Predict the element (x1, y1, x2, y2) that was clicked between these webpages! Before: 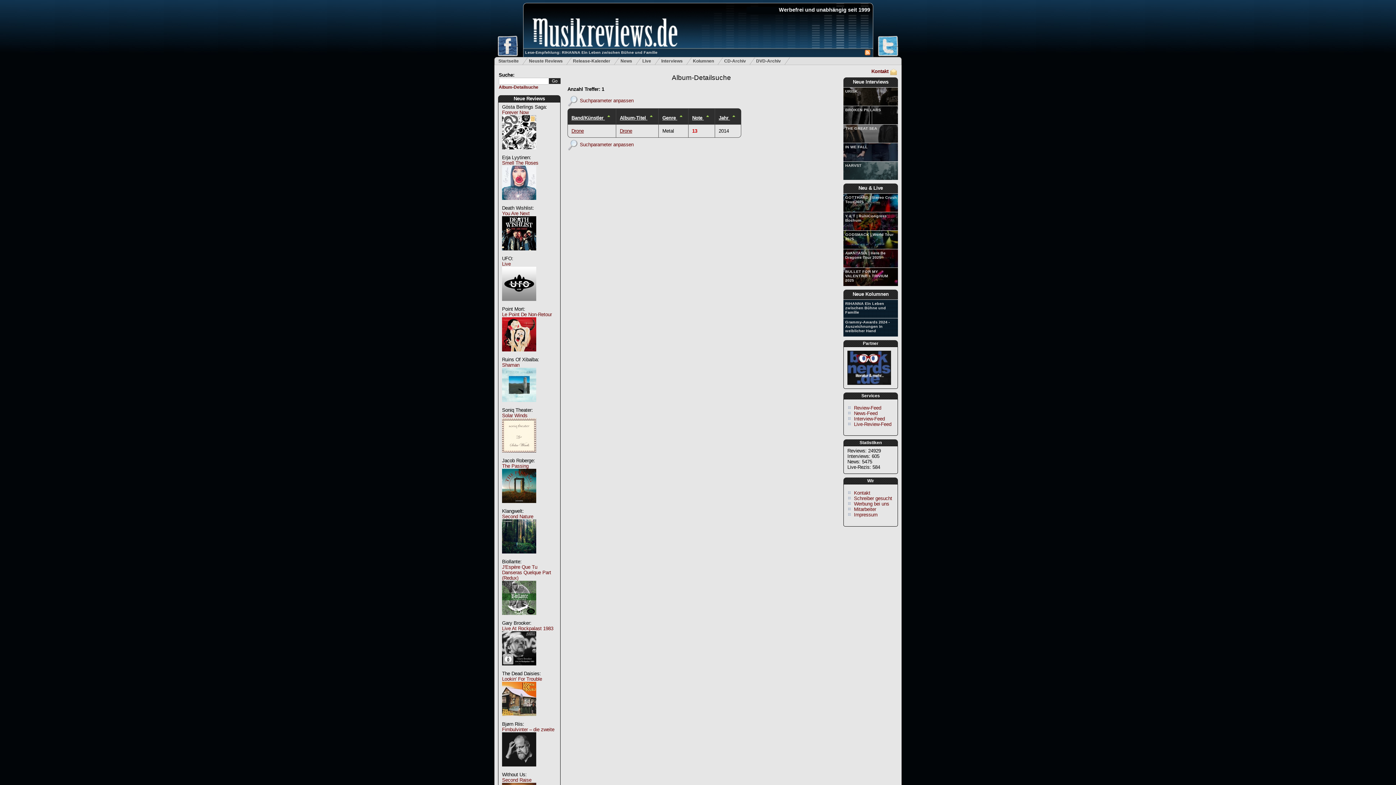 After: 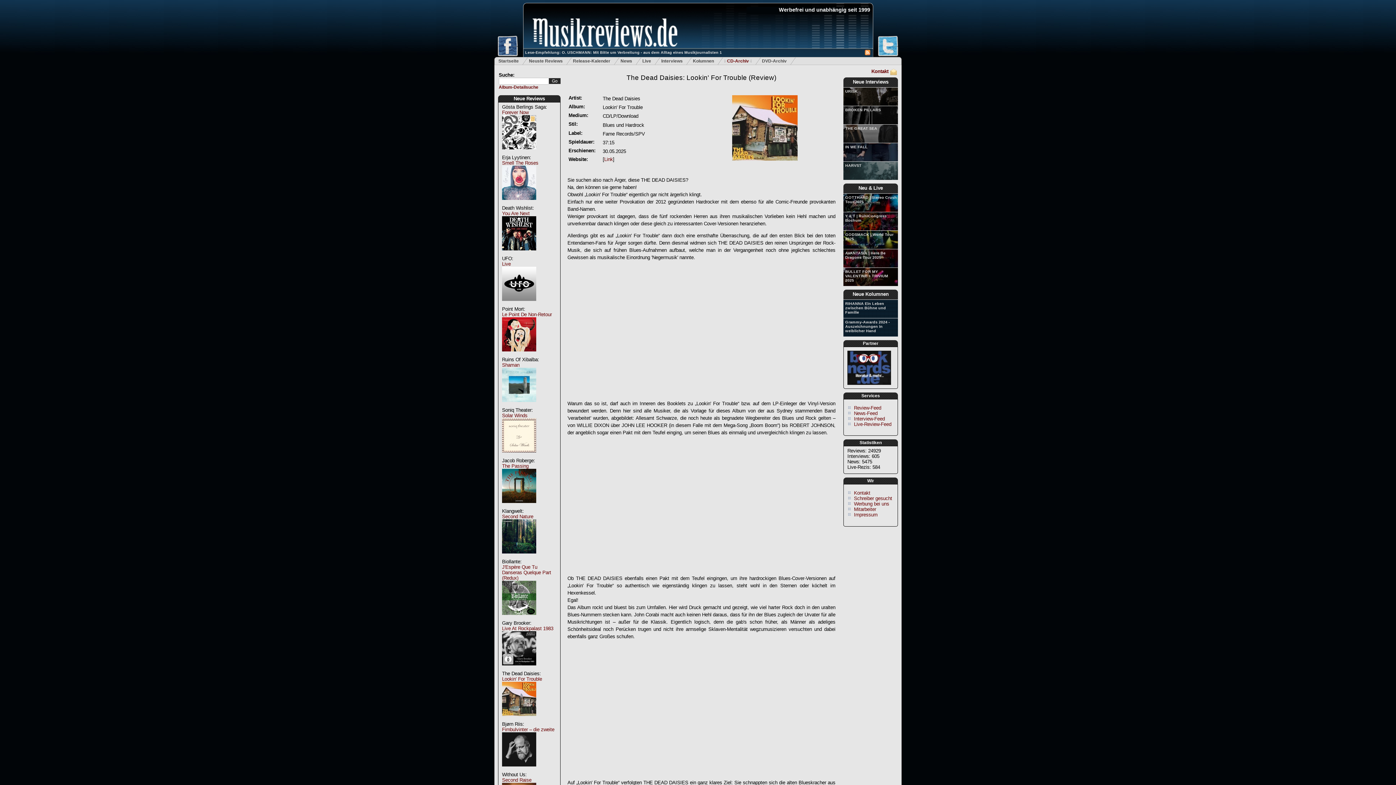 Action: label: Lookin' For Trouble bbox: (502, 676, 542, 682)